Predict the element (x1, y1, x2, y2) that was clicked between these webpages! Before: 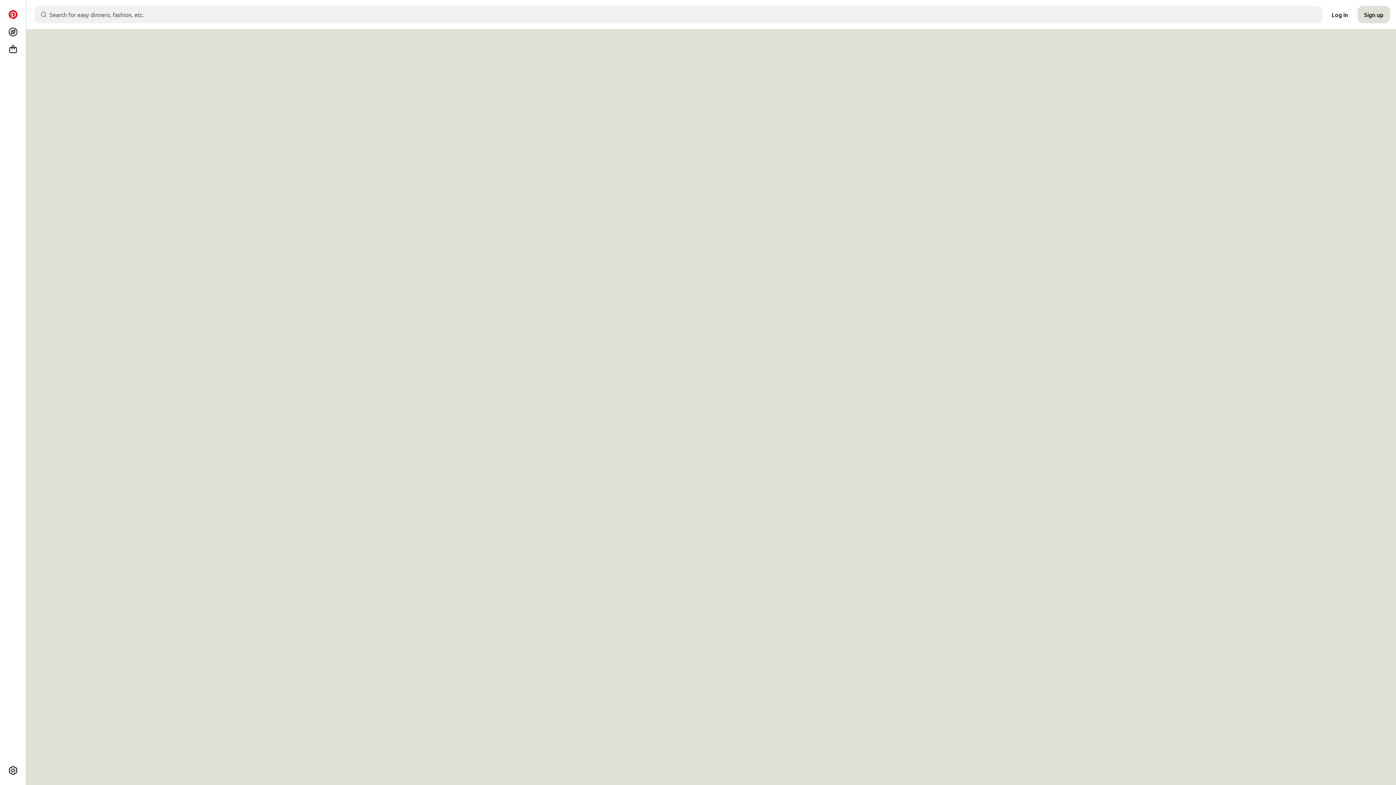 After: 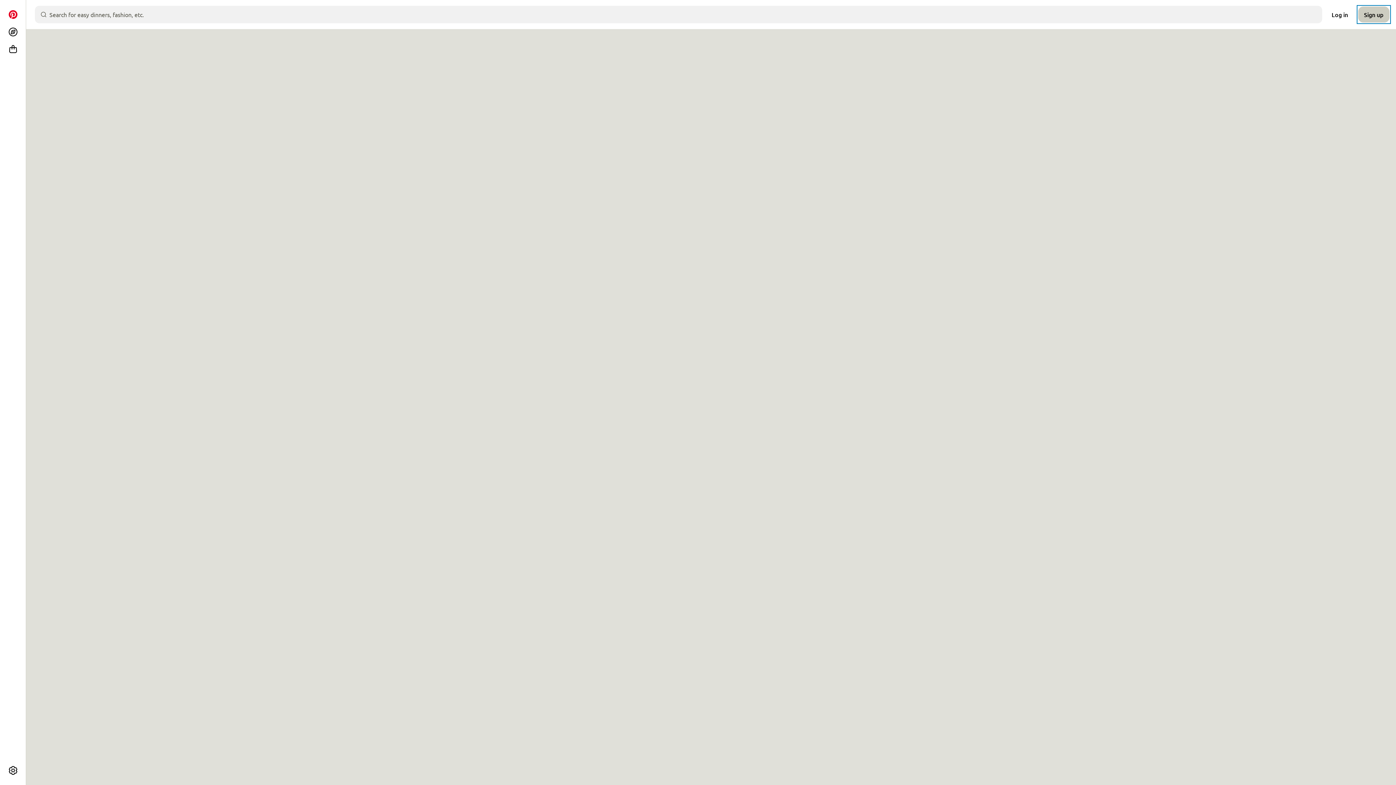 Action: label: Sign up bbox: (1357, 5, 1390, 23)